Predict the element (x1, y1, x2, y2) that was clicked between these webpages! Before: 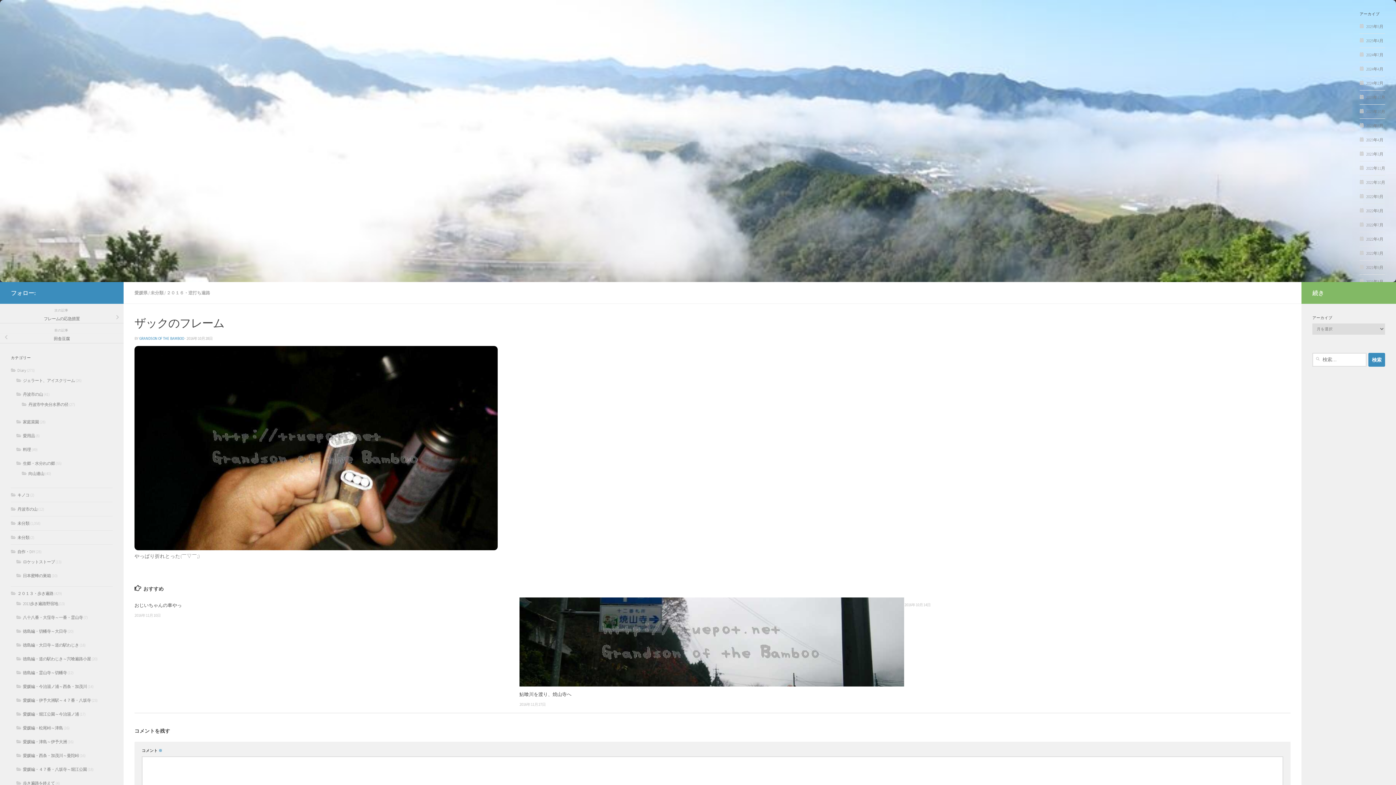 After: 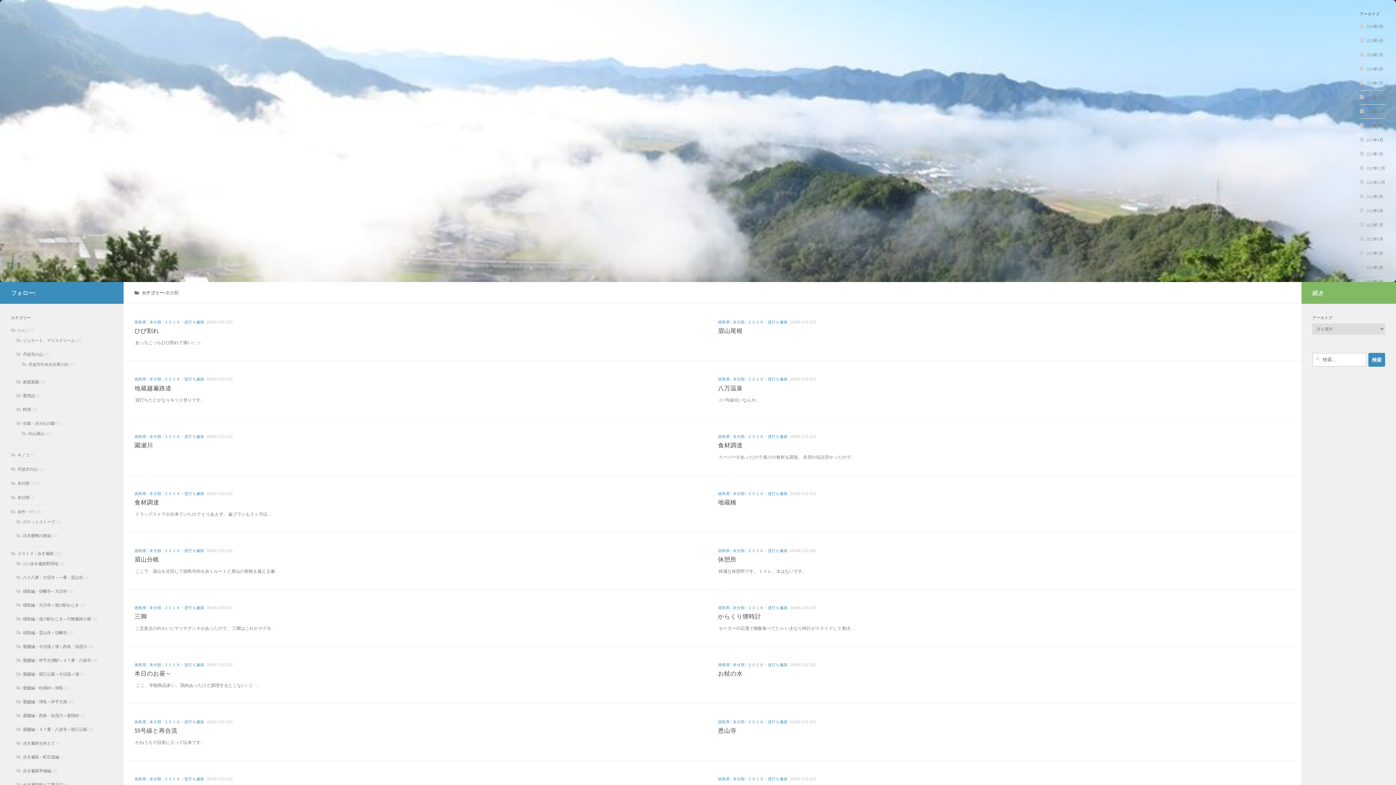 Action: bbox: (10, 520, 29, 526) label: 未分類